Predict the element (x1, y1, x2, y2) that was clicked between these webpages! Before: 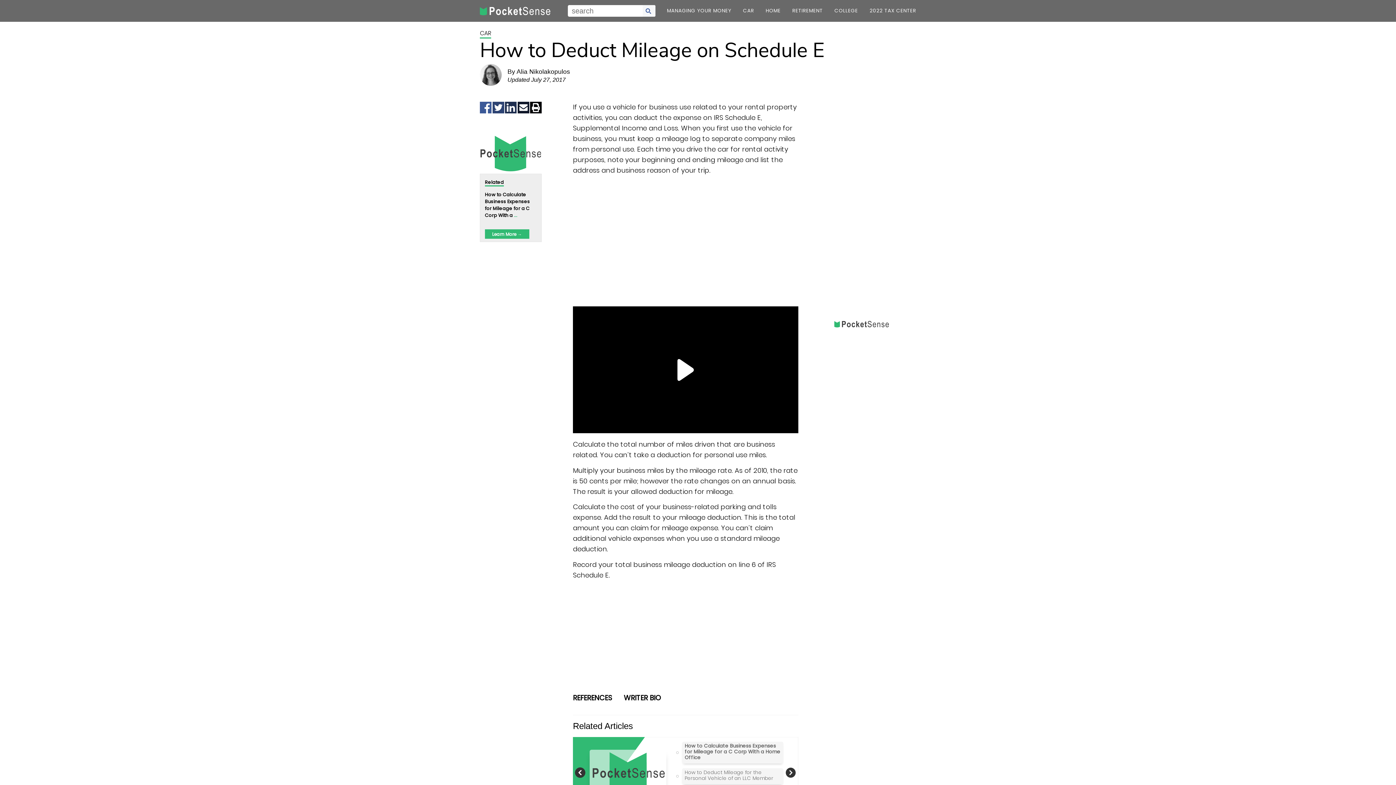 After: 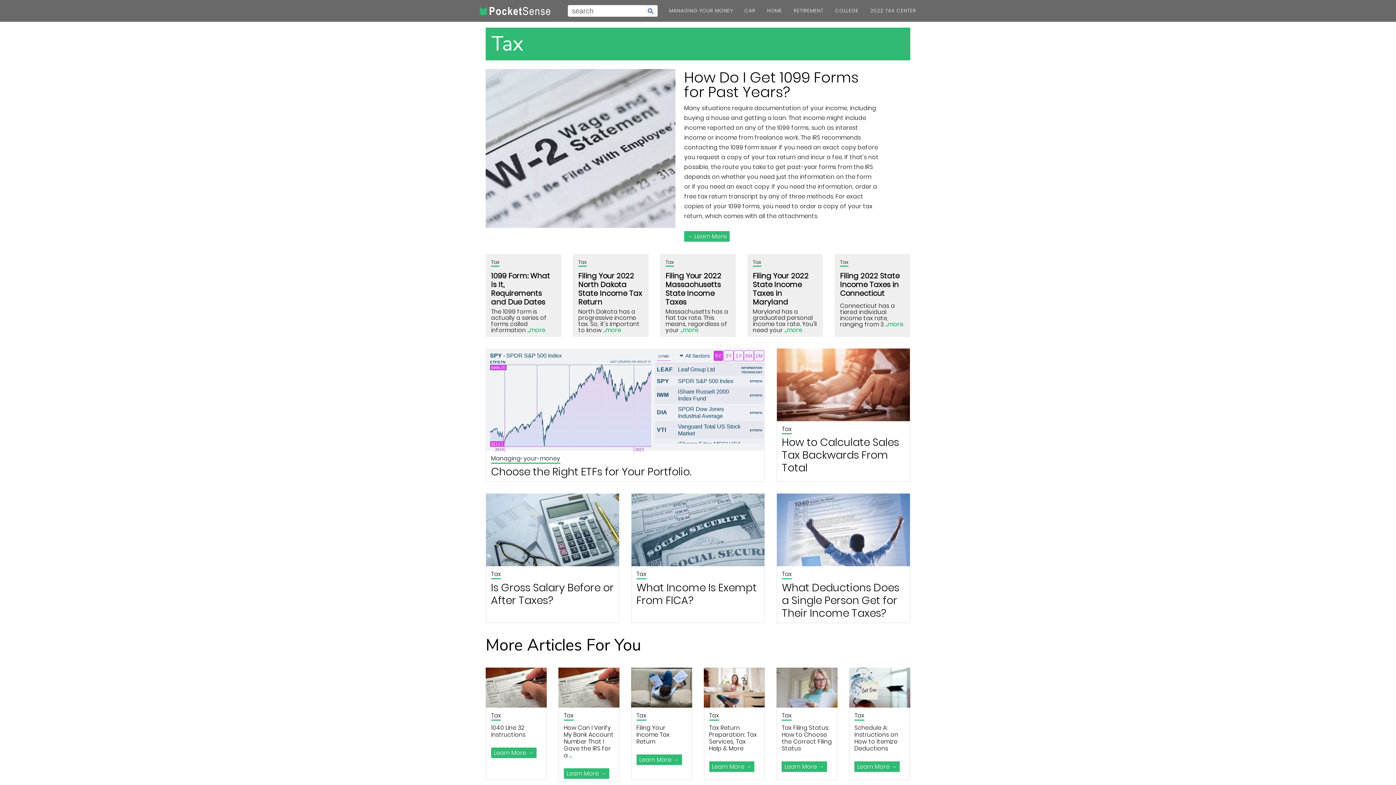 Action: label: category bbox: (869, 3, 916, 18)